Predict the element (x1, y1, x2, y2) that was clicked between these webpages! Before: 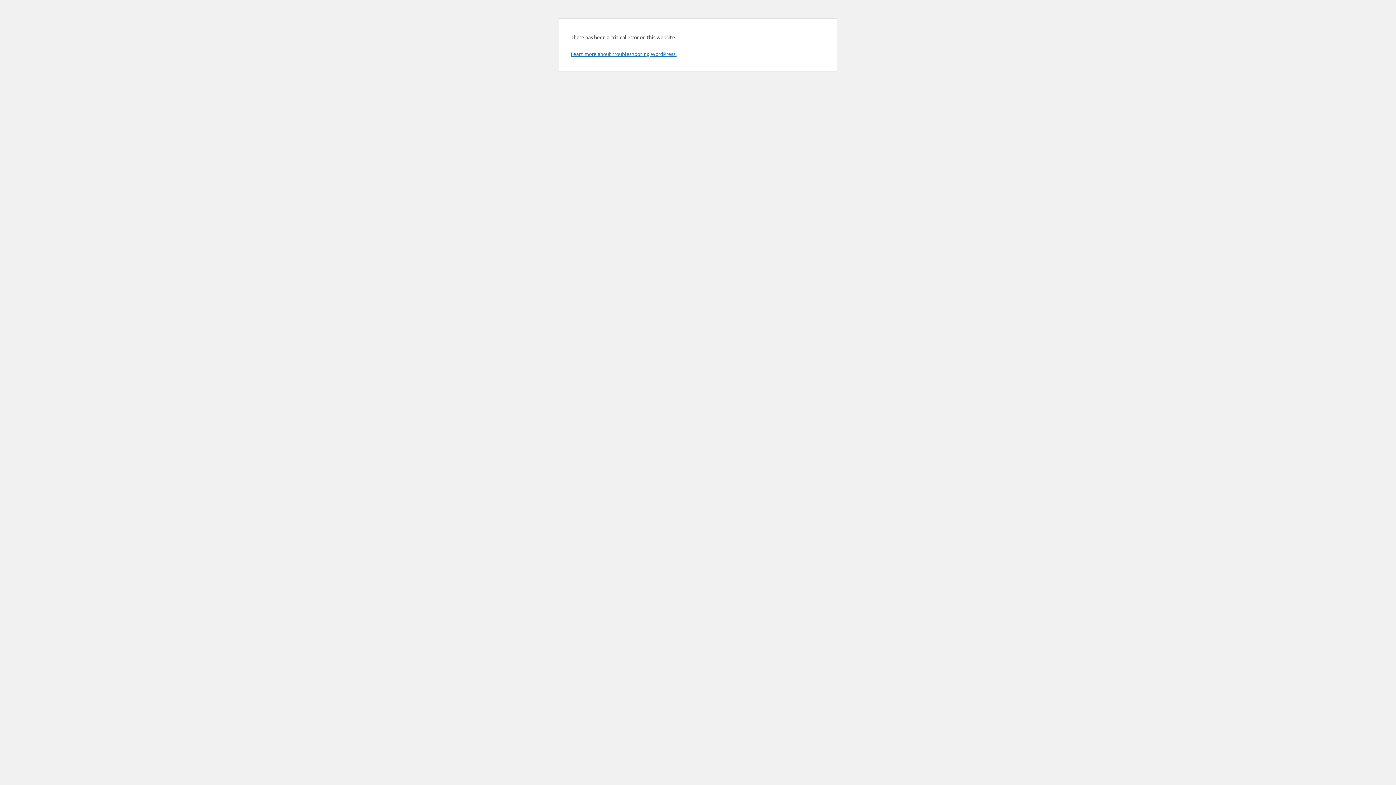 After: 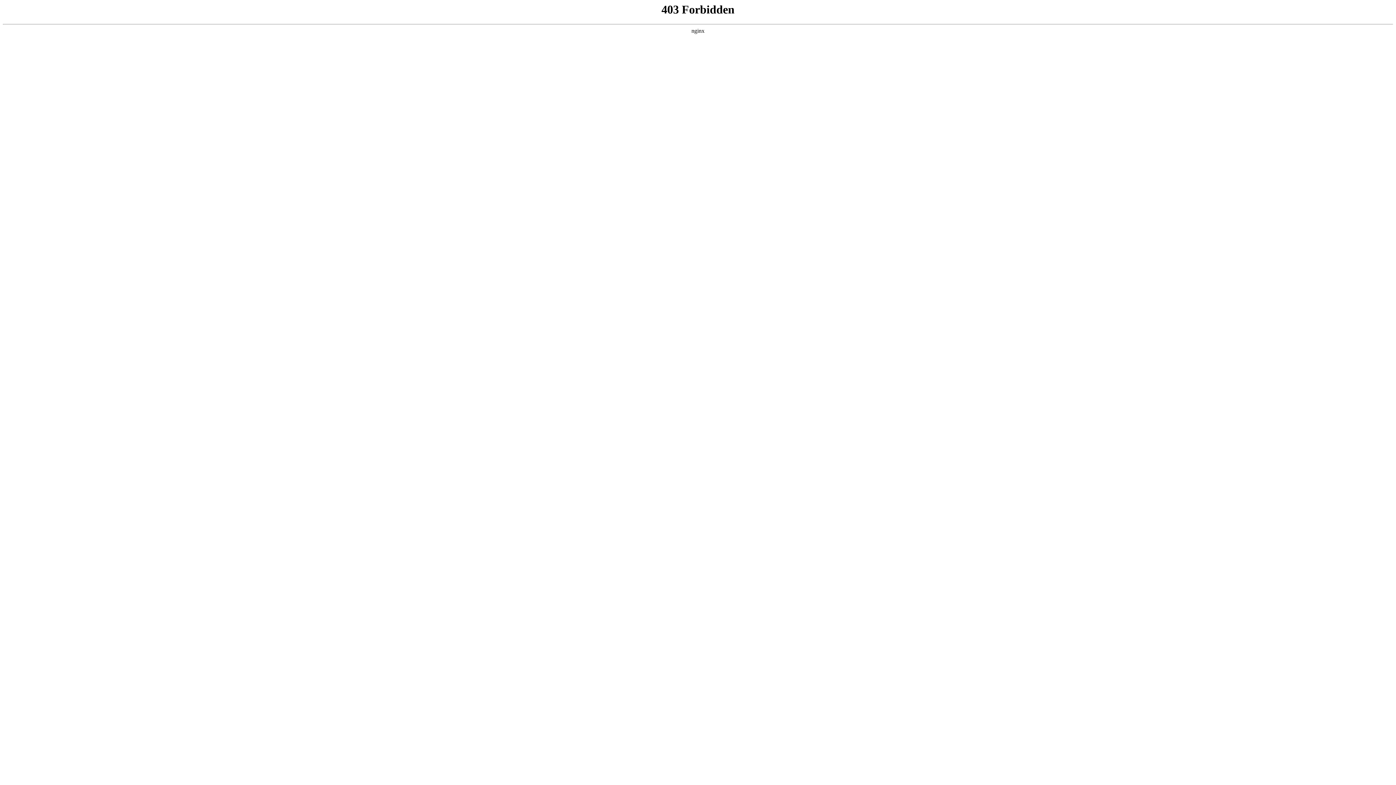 Action: bbox: (570, 50, 676, 57) label: Learn more about troubleshooting WordPress.